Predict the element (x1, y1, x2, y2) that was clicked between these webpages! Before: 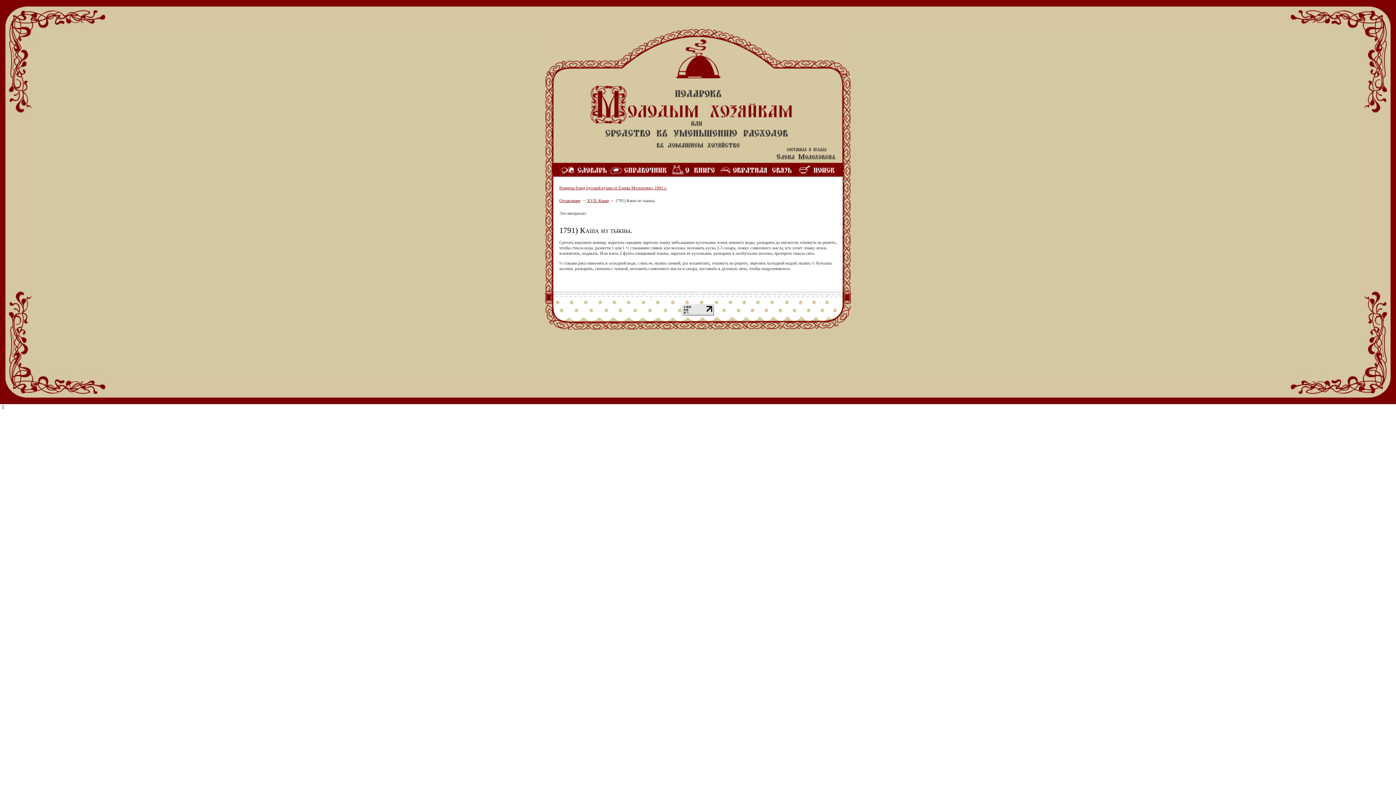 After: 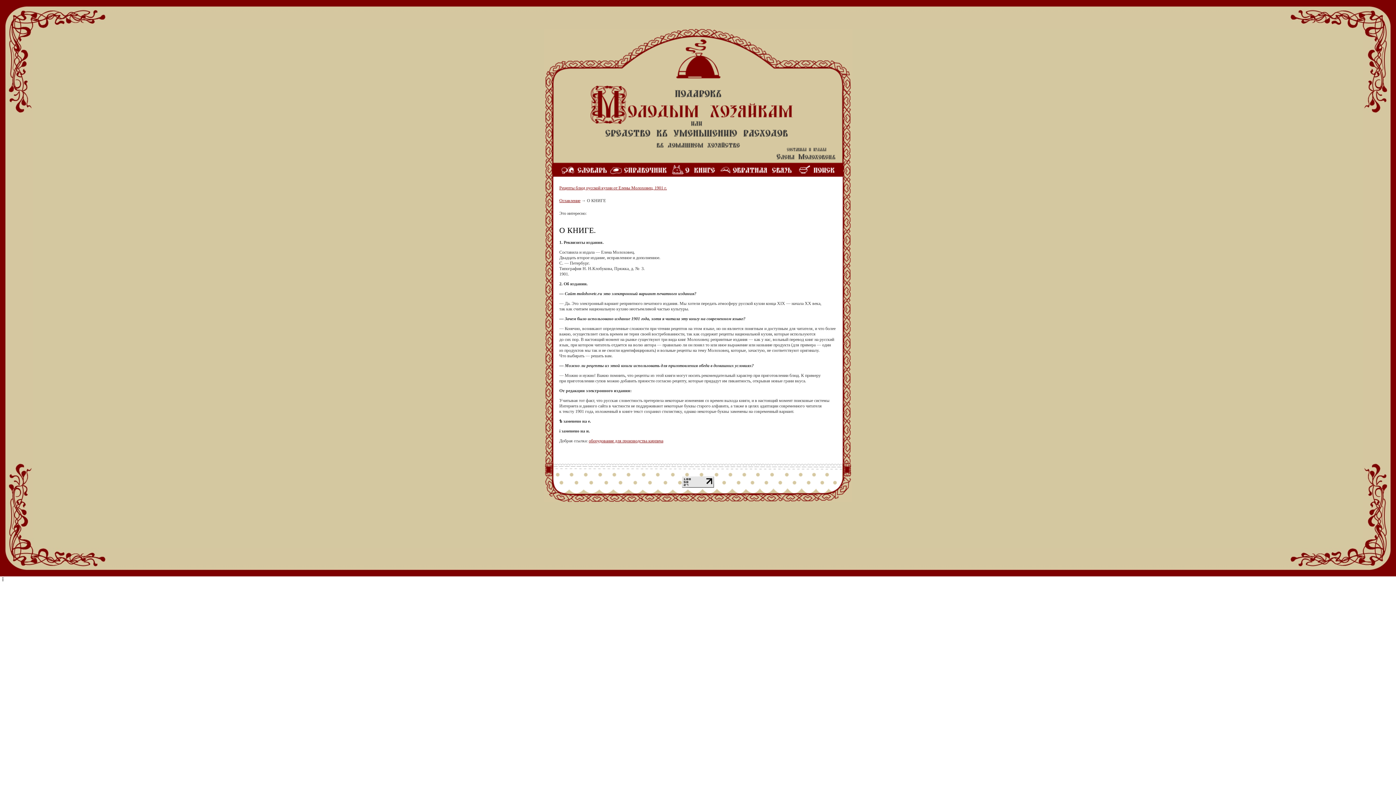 Action: bbox: (669, 170, 718, 176)